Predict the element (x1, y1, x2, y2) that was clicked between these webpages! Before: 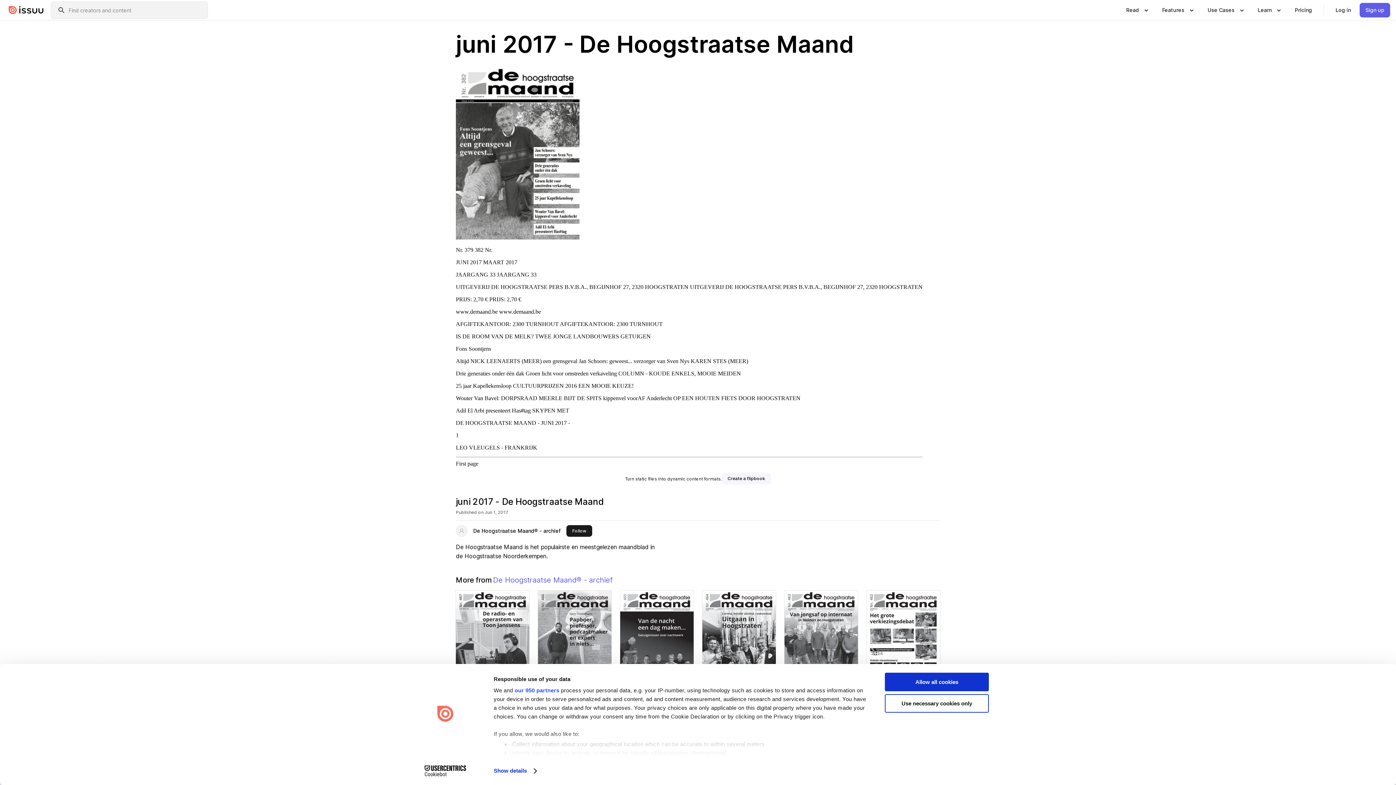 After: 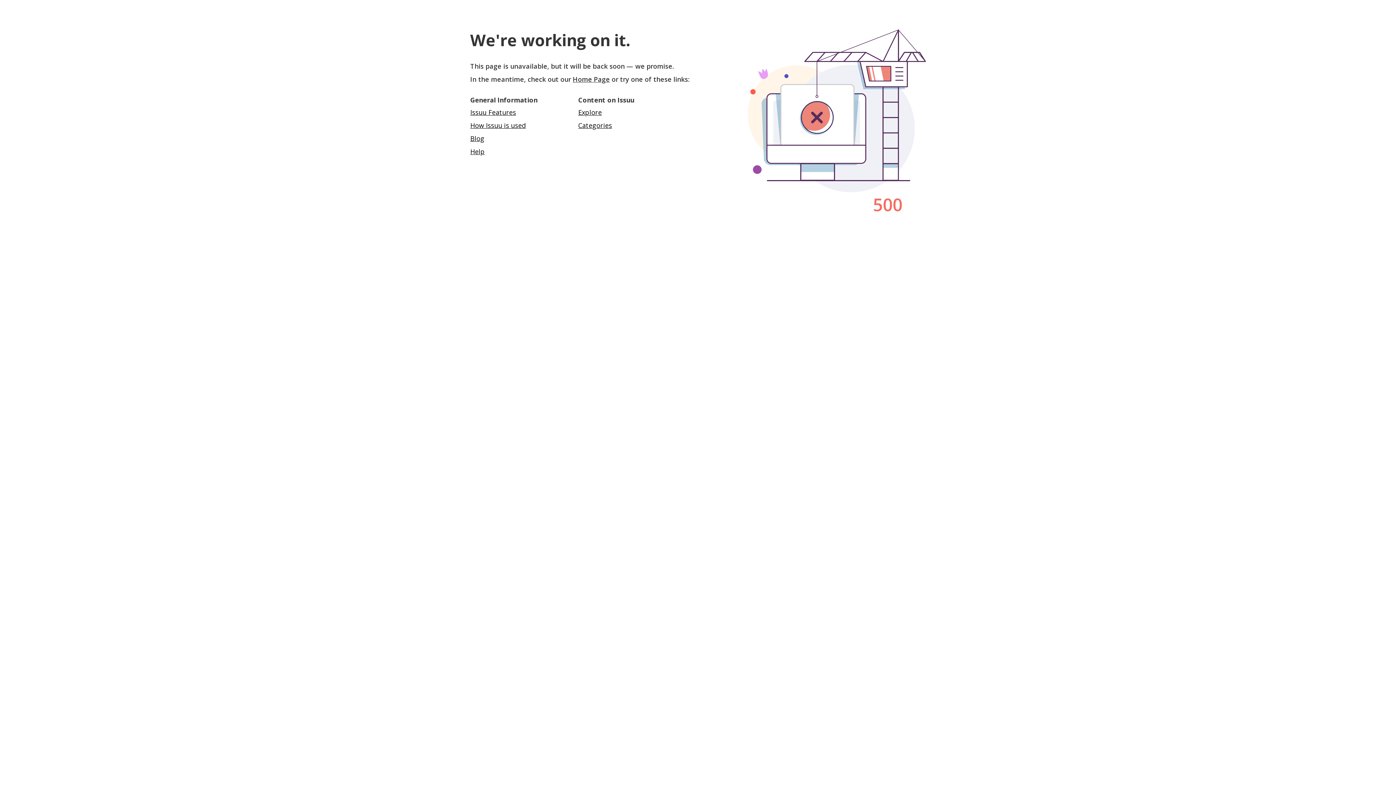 Action: bbox: (538, 590, 611, 694) label: februari 2025 - De Hoogstraatse Maand